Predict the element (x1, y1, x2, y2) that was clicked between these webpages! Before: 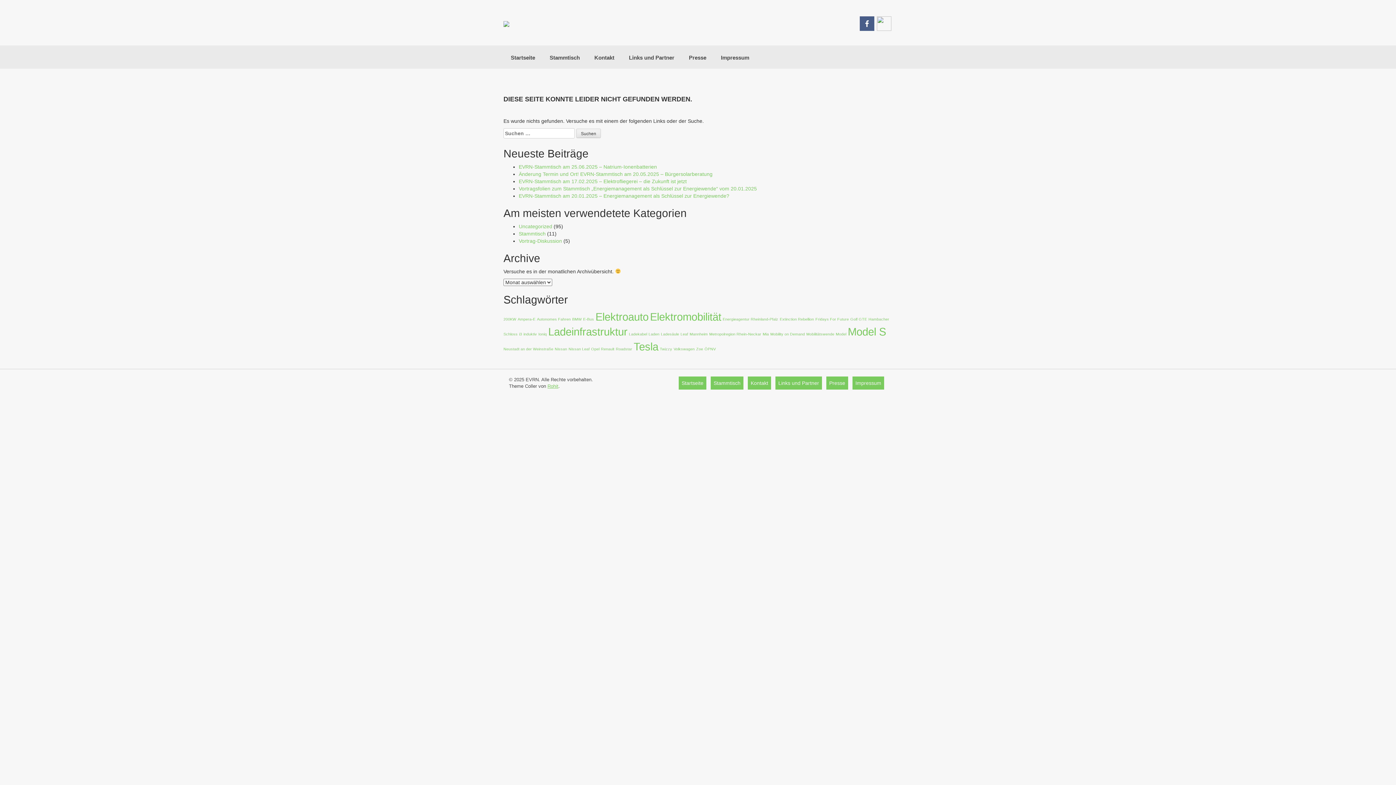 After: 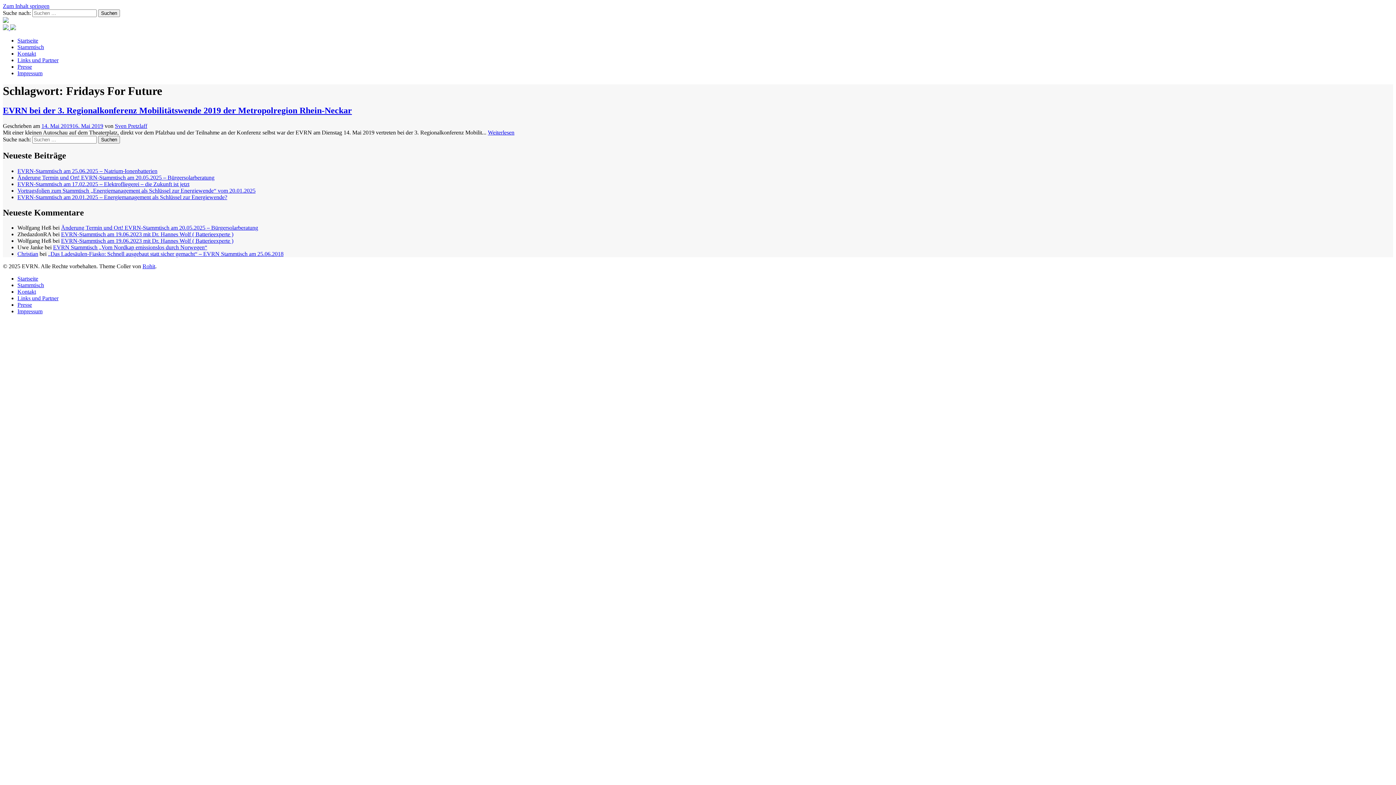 Action: bbox: (815, 317, 849, 321) label: Fridays For Future (1 Eintrag)